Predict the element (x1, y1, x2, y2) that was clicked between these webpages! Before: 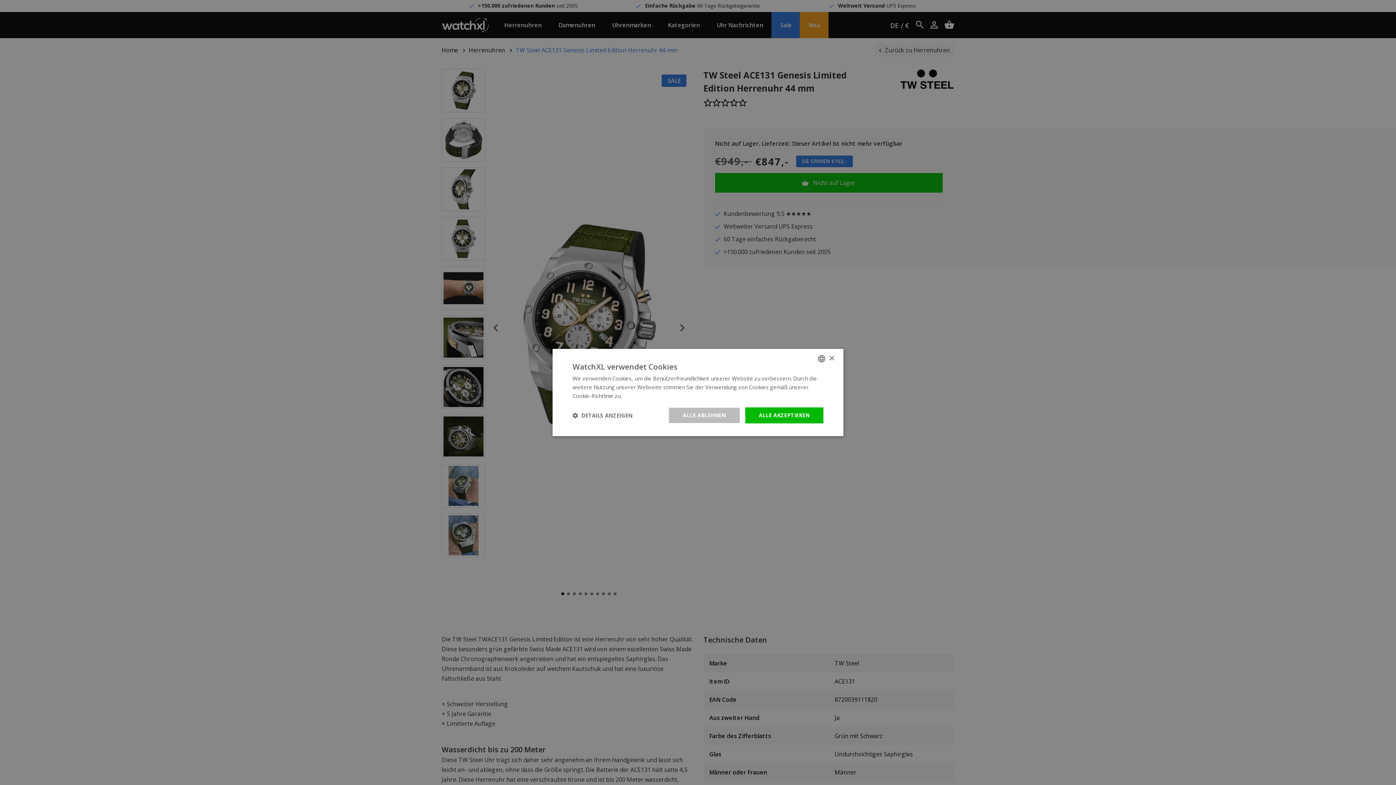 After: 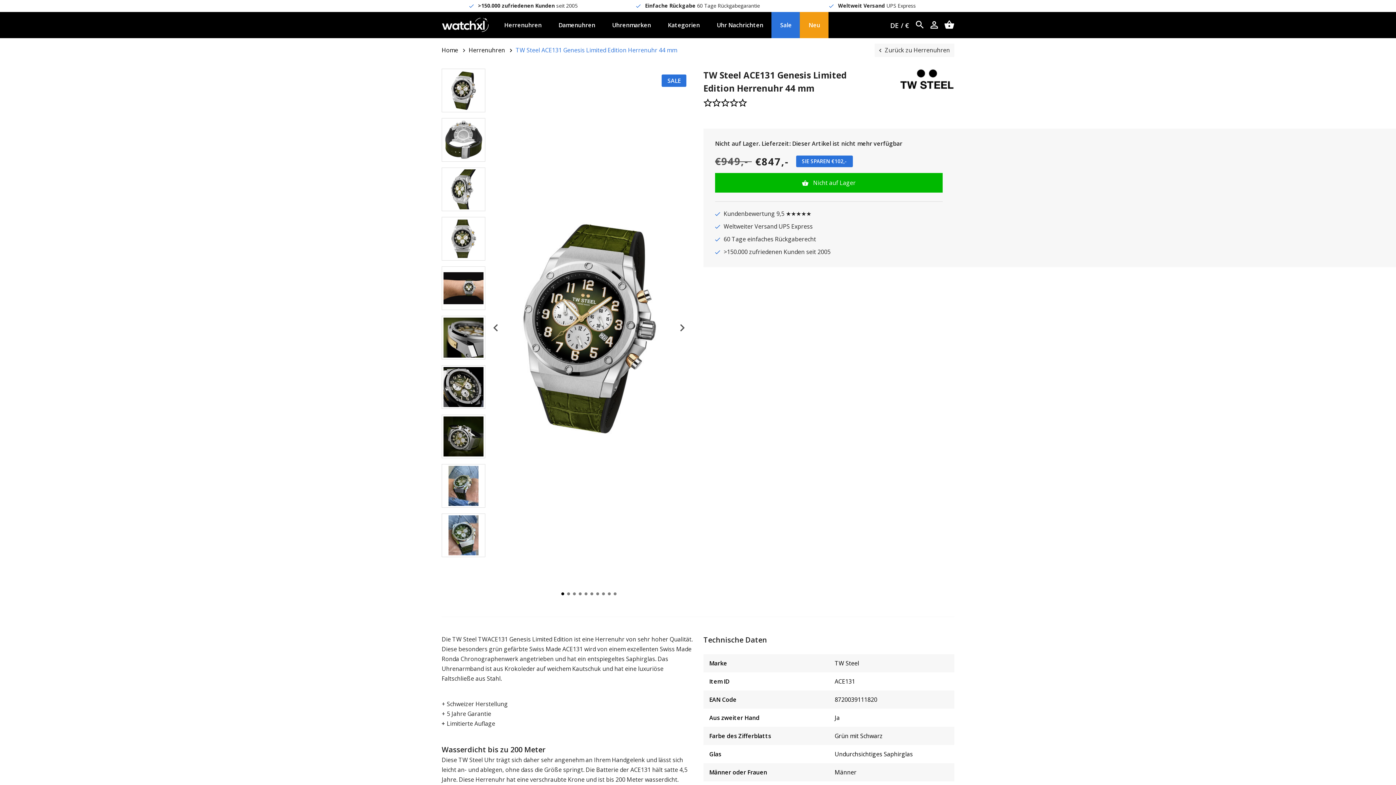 Action: bbox: (829, 355, 834, 361) label: Close